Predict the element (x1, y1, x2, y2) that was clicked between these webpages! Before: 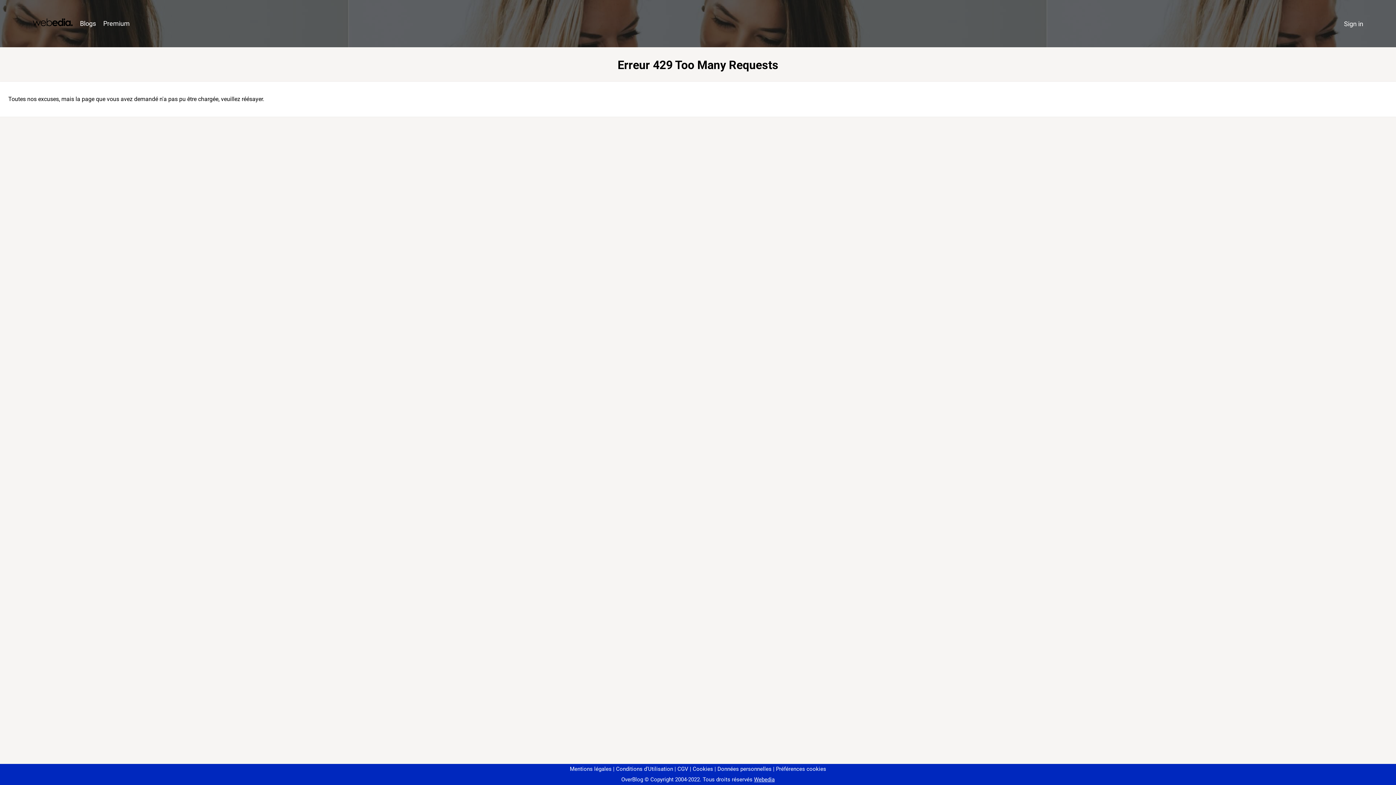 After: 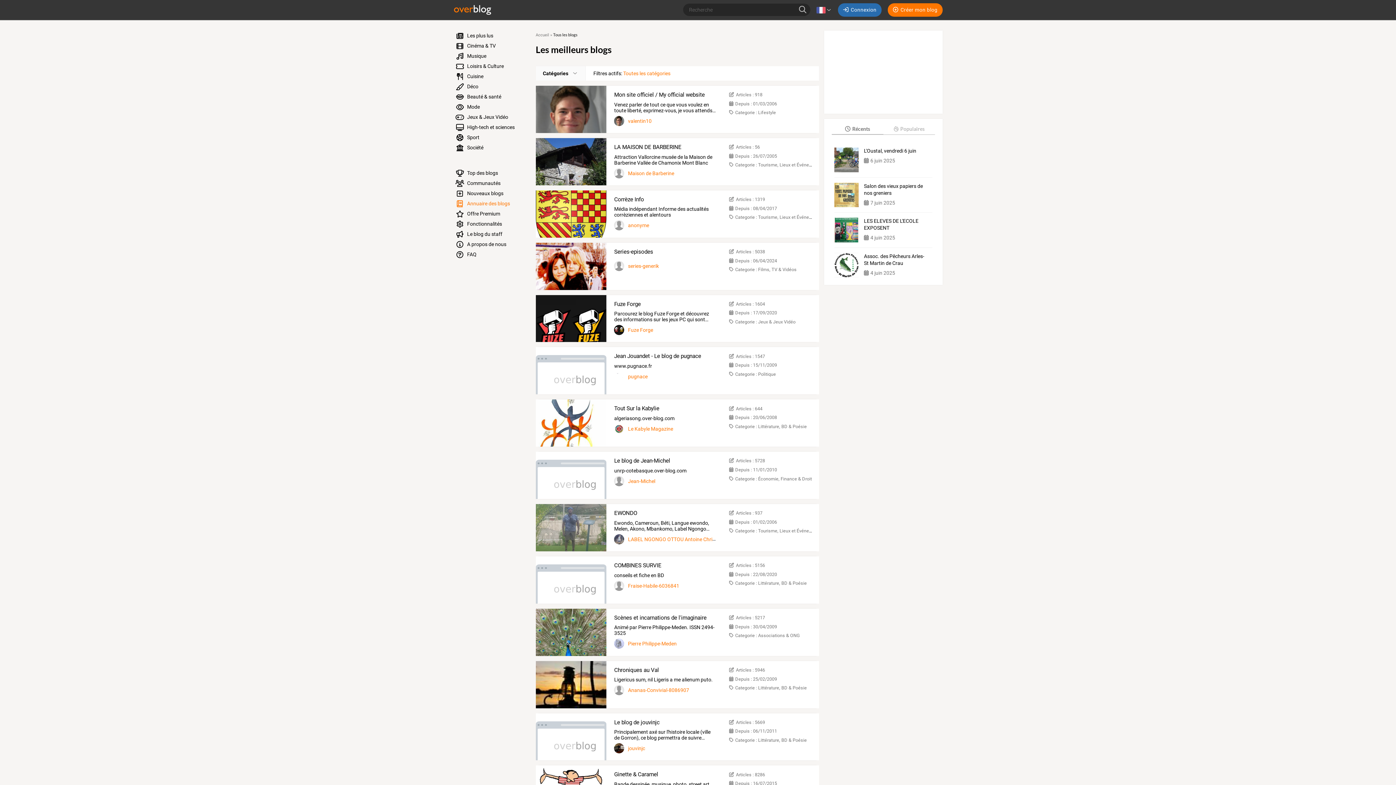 Action: bbox: (76, 16, 99, 31) label: Blogs